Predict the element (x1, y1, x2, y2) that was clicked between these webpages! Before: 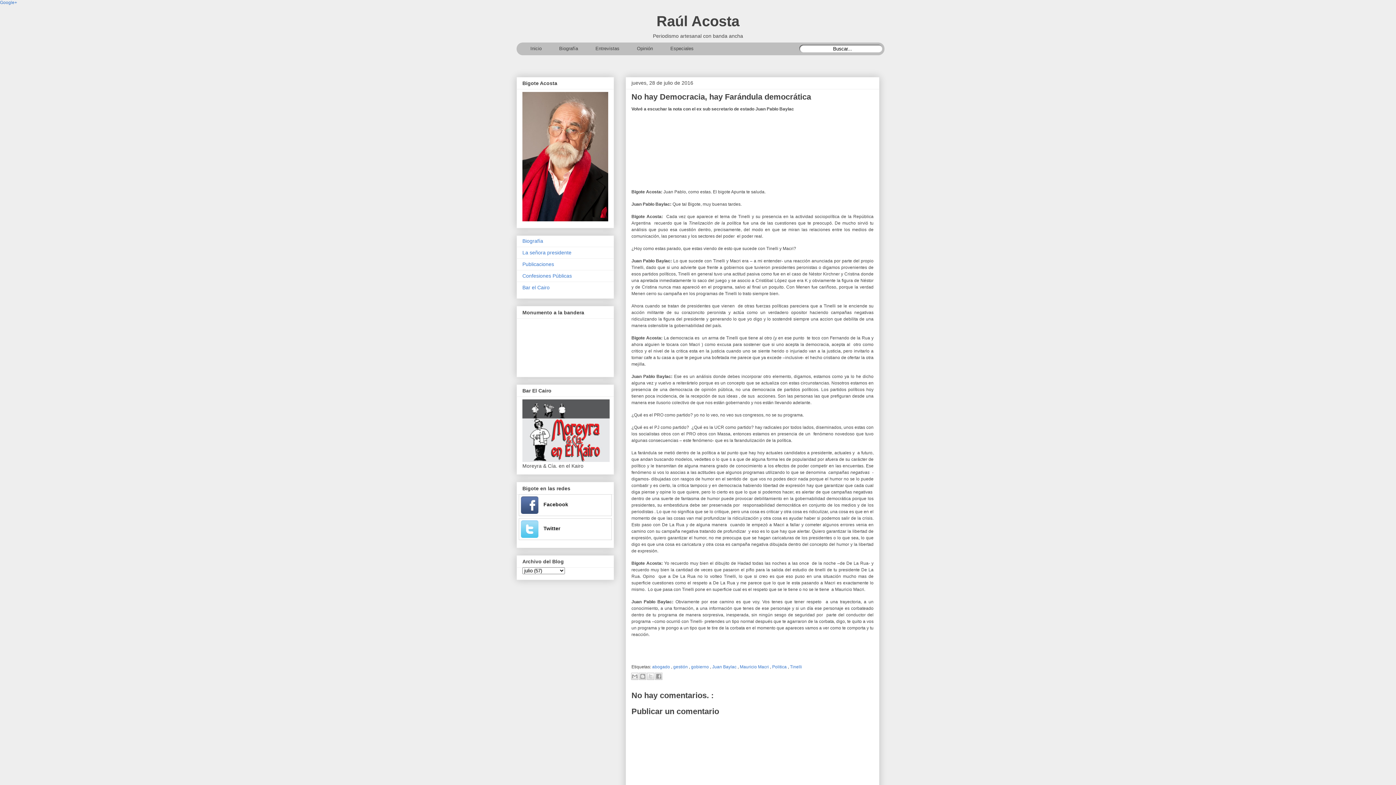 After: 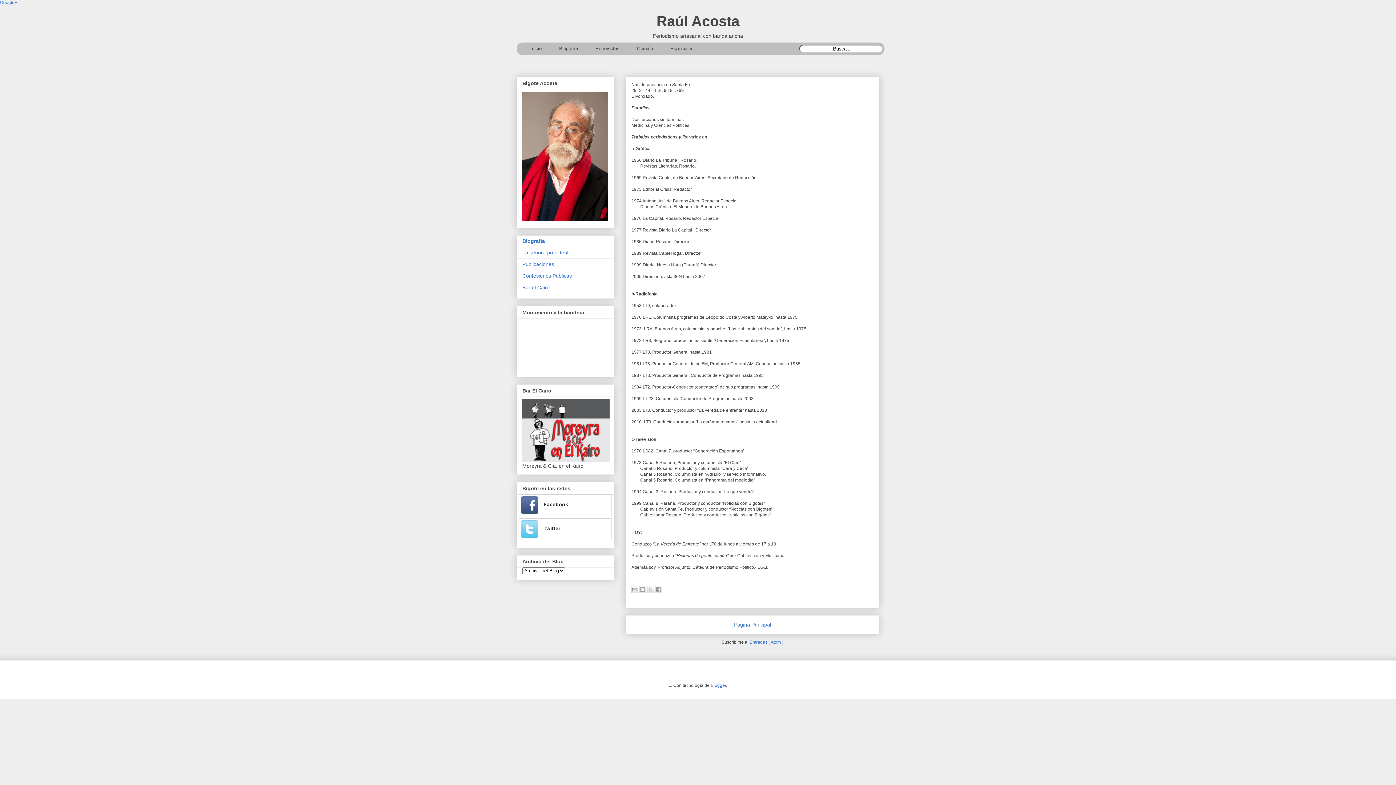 Action: label: Biografía bbox: (522, 238, 543, 244)